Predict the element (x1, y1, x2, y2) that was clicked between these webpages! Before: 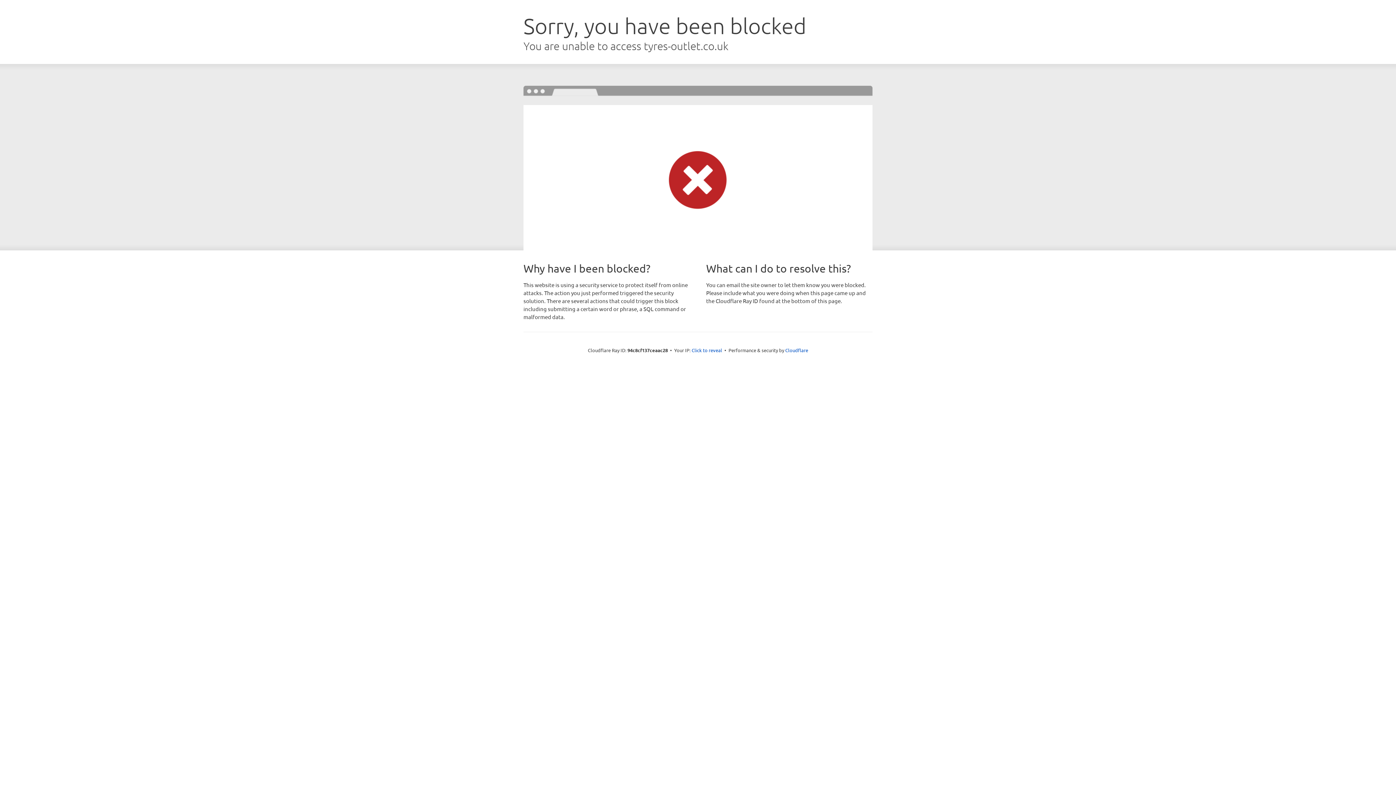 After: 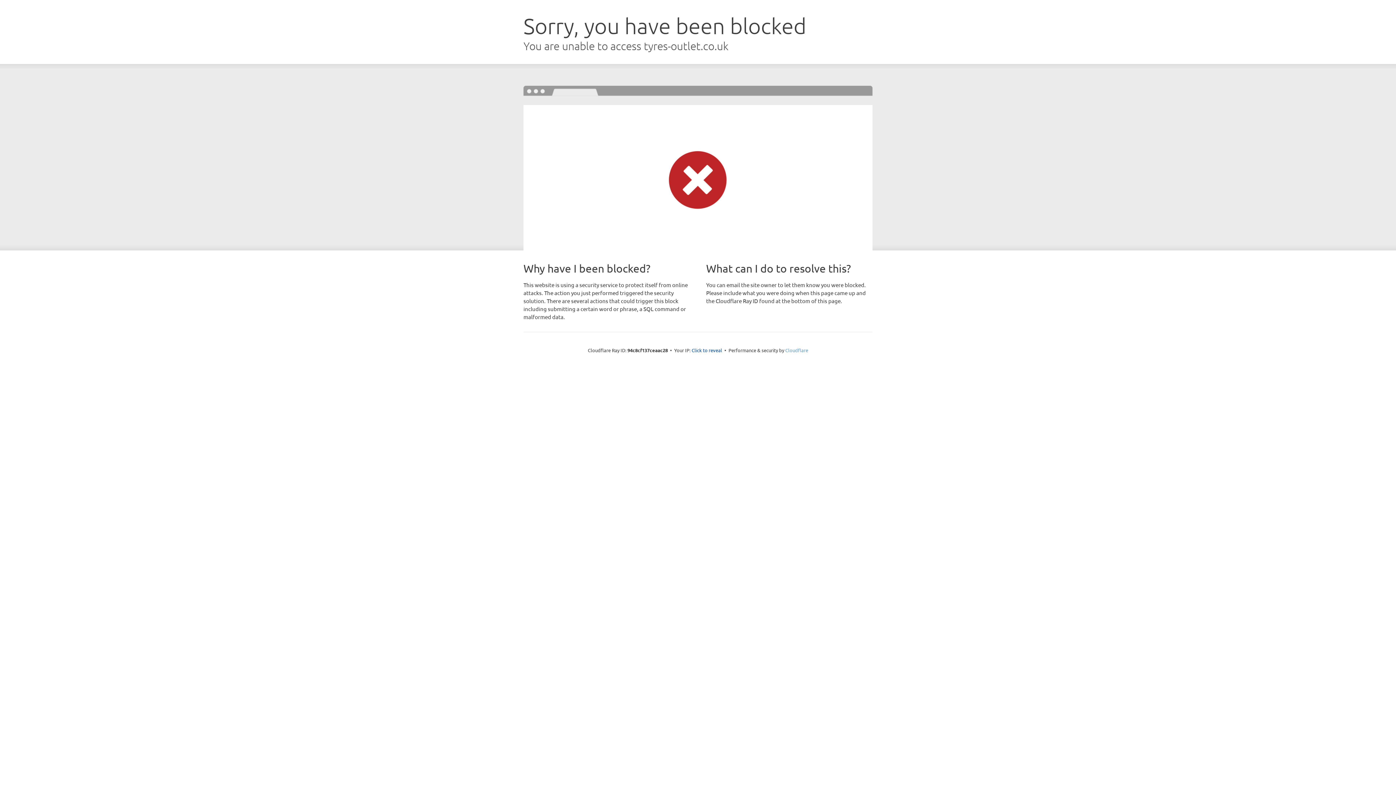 Action: label: Cloudflare bbox: (785, 347, 808, 353)